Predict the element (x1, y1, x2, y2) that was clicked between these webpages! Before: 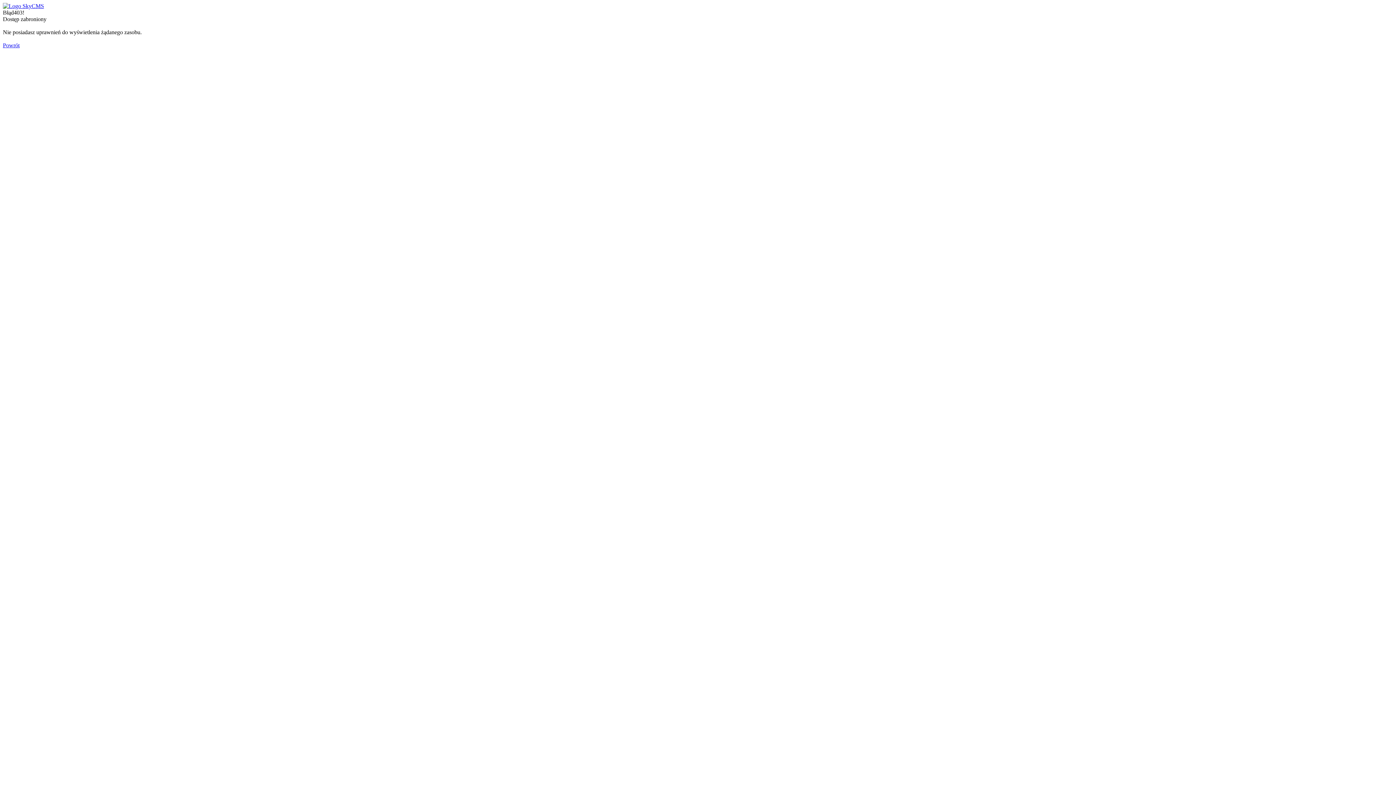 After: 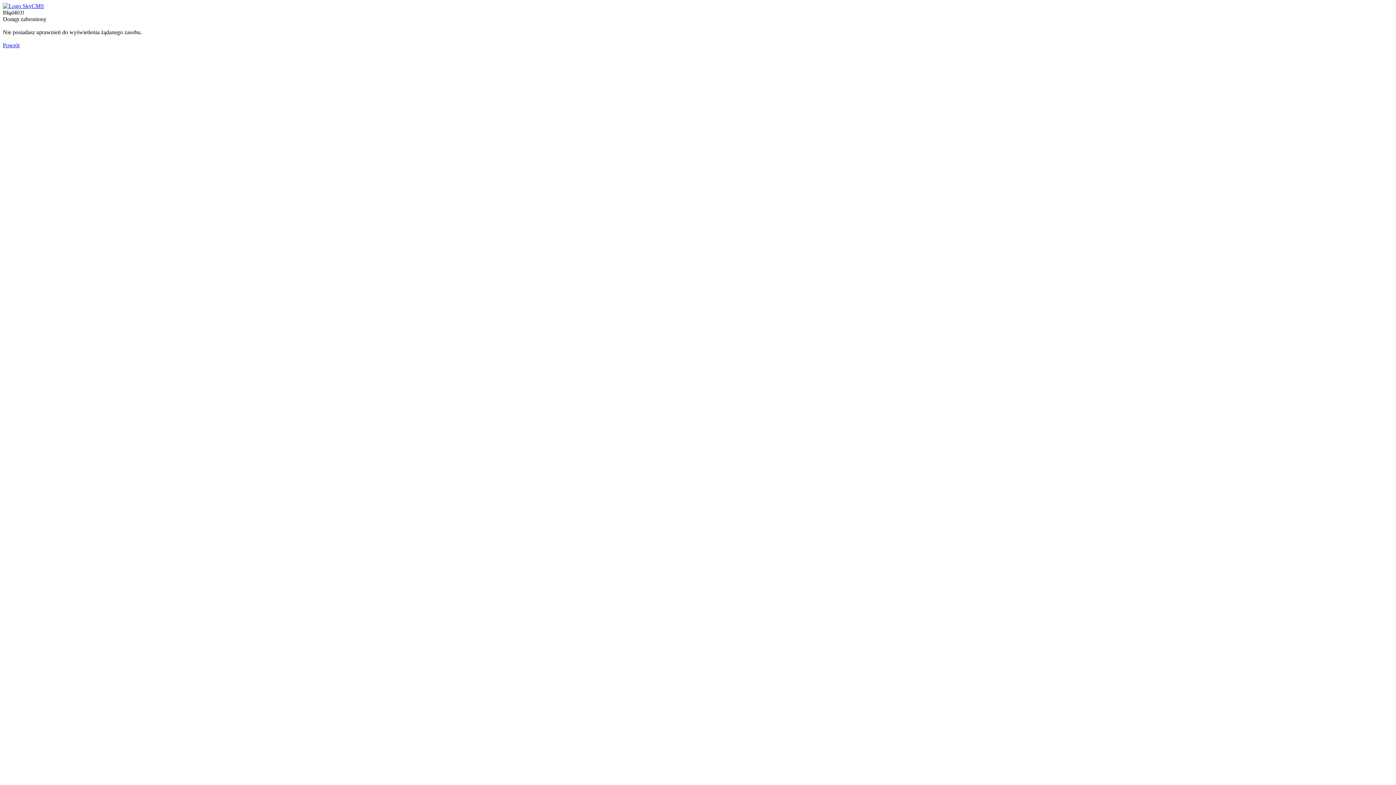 Action: bbox: (2, 2, 44, 9)